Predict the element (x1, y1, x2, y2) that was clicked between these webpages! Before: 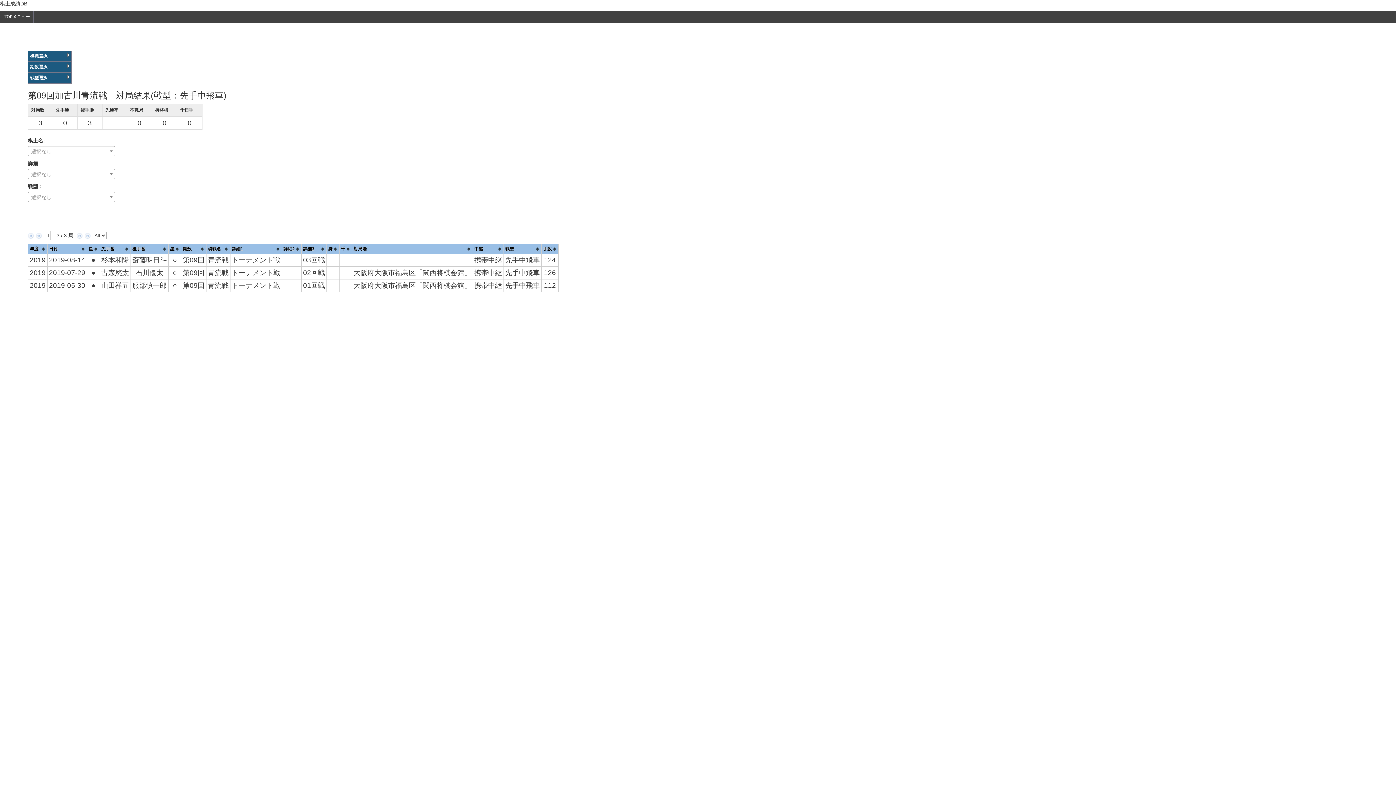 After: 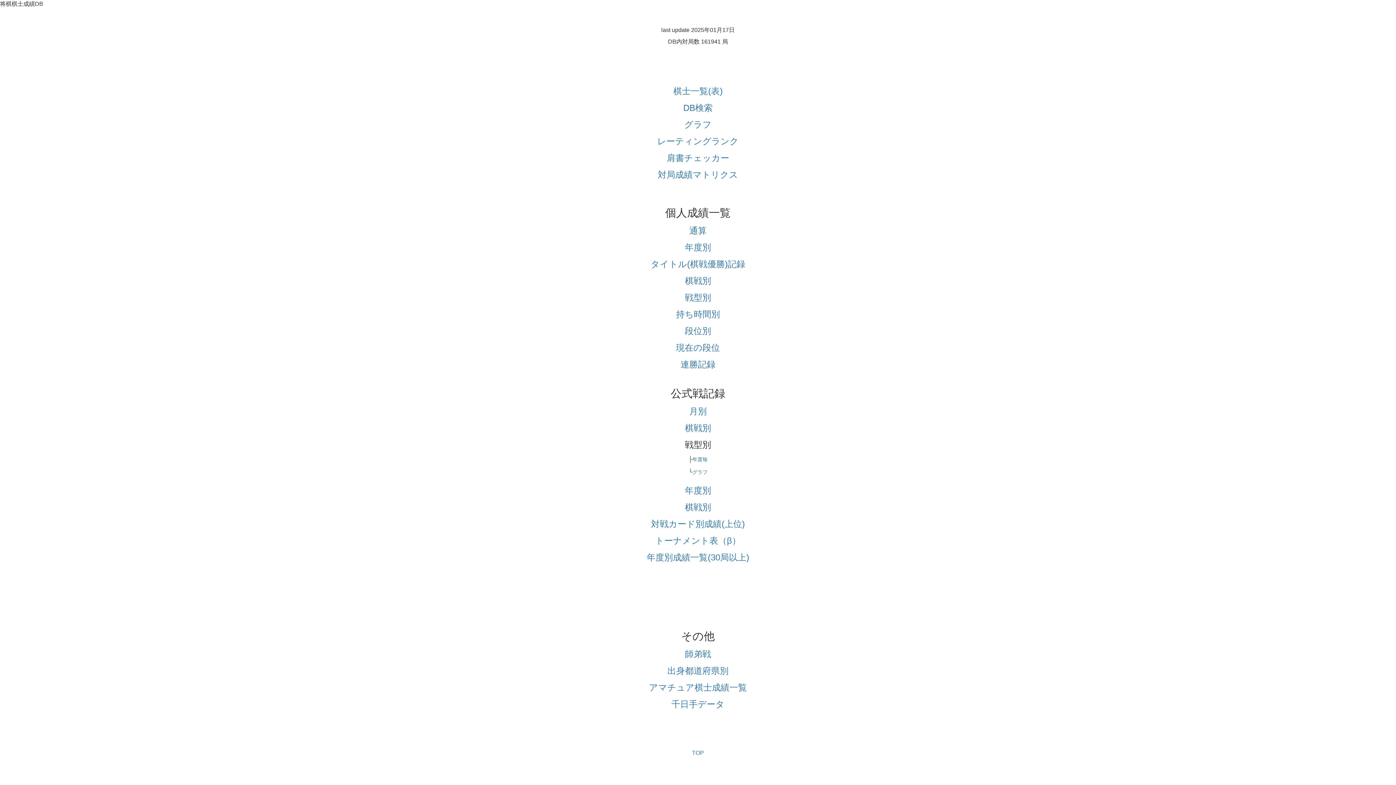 Action: label: TOPメニュー bbox: (0, 10, 33, 22)